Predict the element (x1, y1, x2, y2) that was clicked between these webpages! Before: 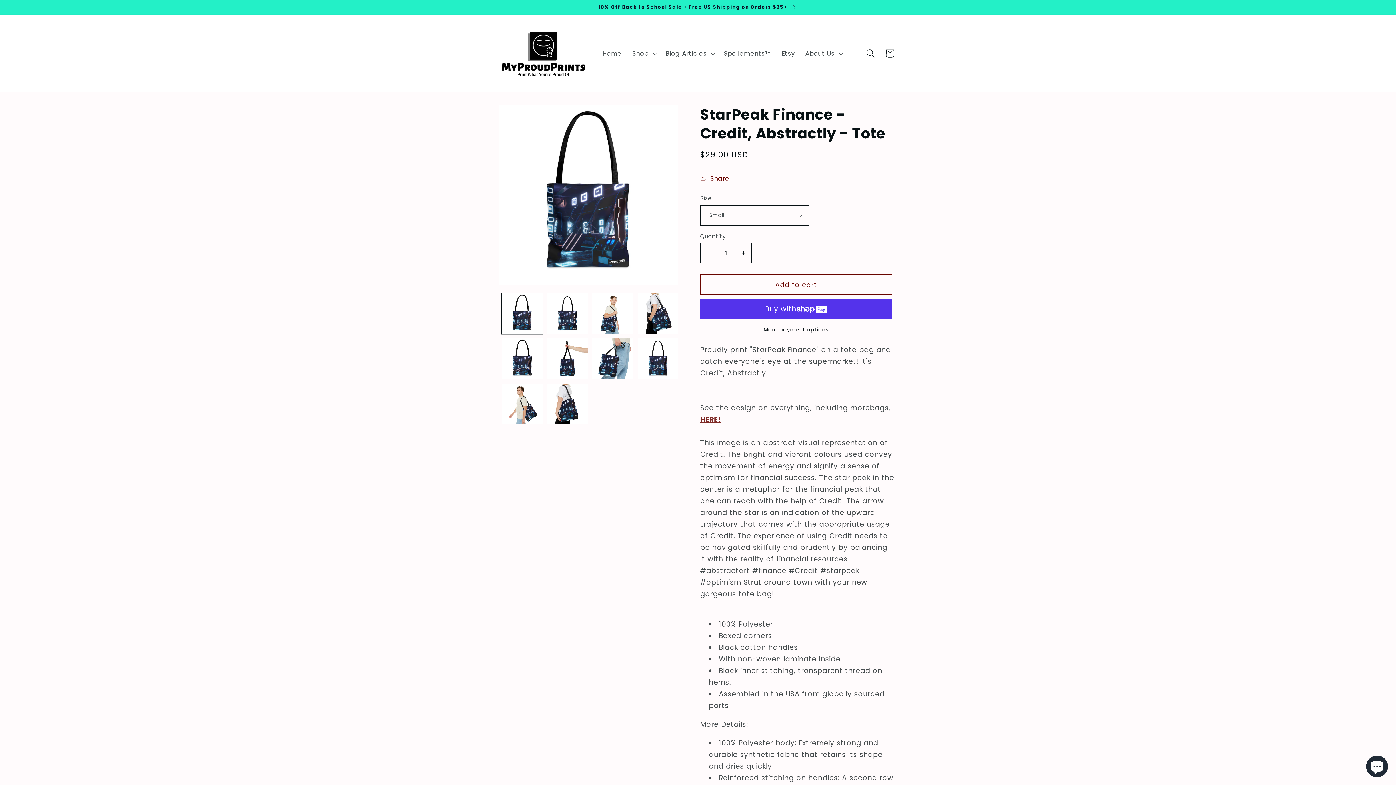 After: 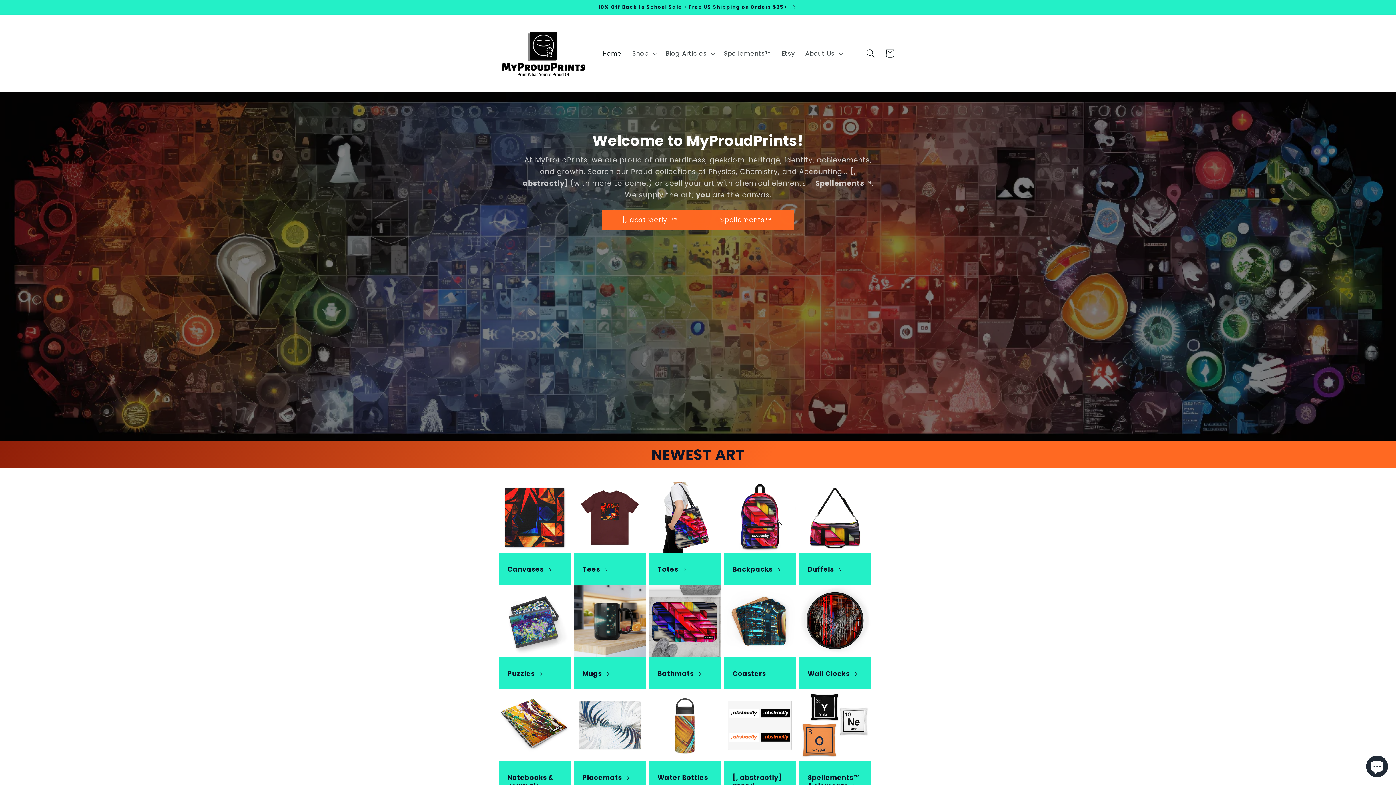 Action: bbox: (597, 44, 627, 62) label: Home